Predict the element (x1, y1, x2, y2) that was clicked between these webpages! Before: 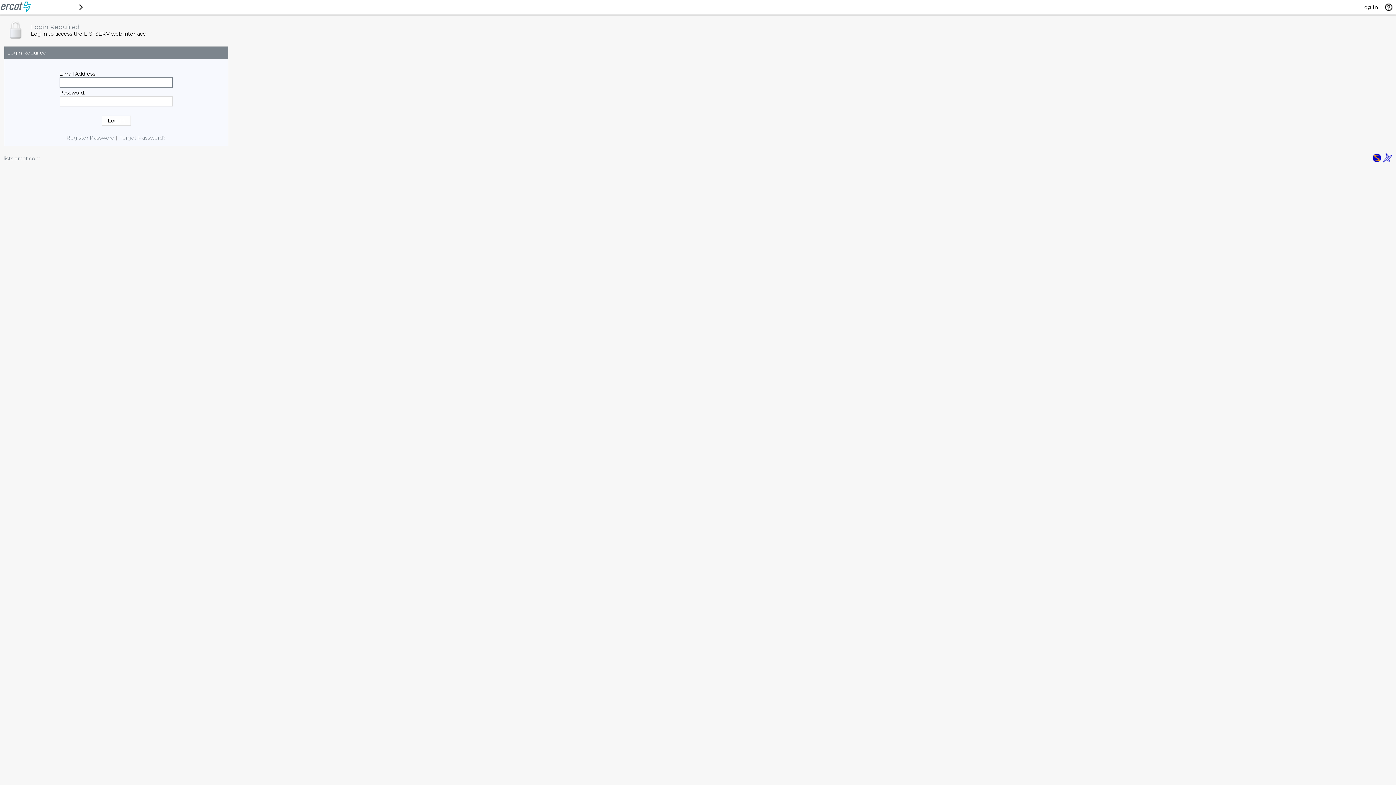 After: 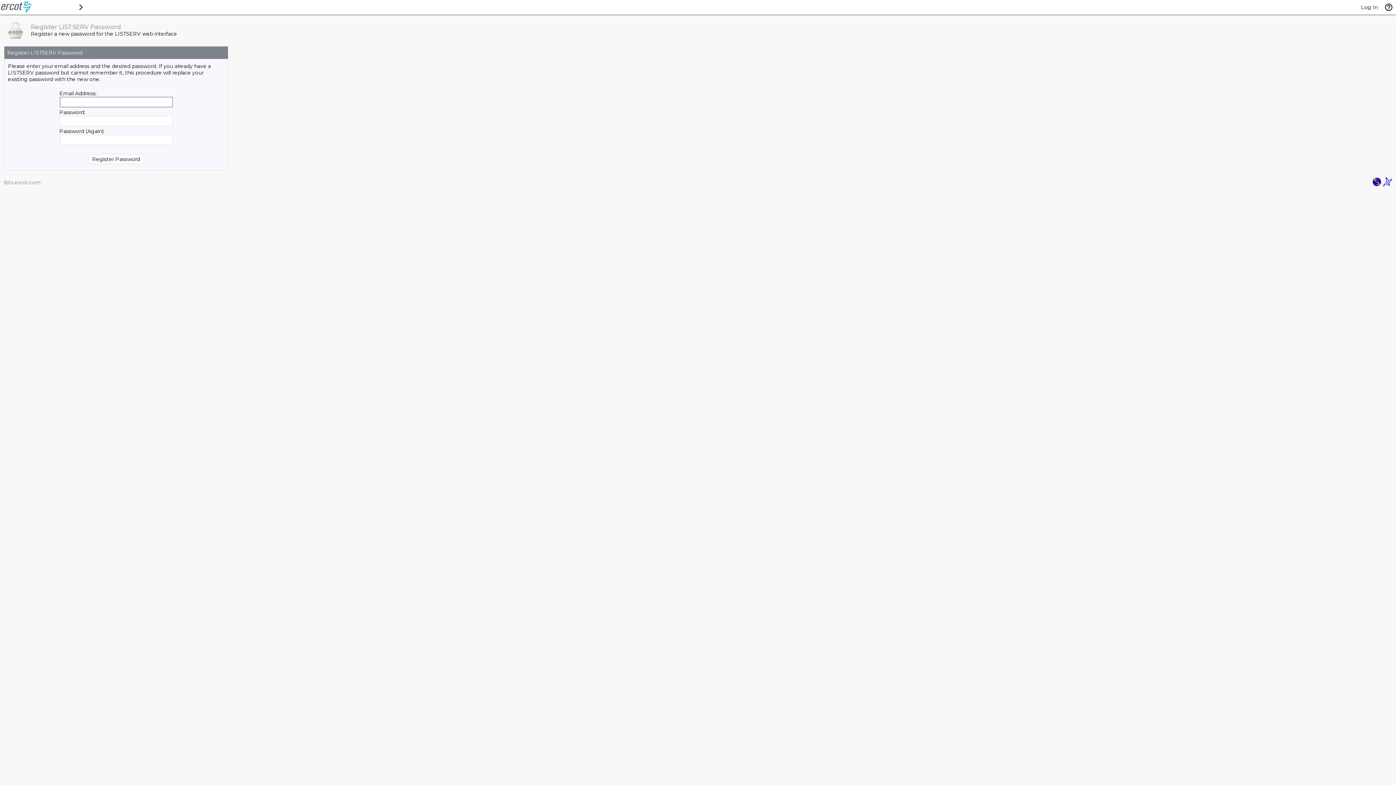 Action: bbox: (119, 134, 165, 141) label: Forgot Password?